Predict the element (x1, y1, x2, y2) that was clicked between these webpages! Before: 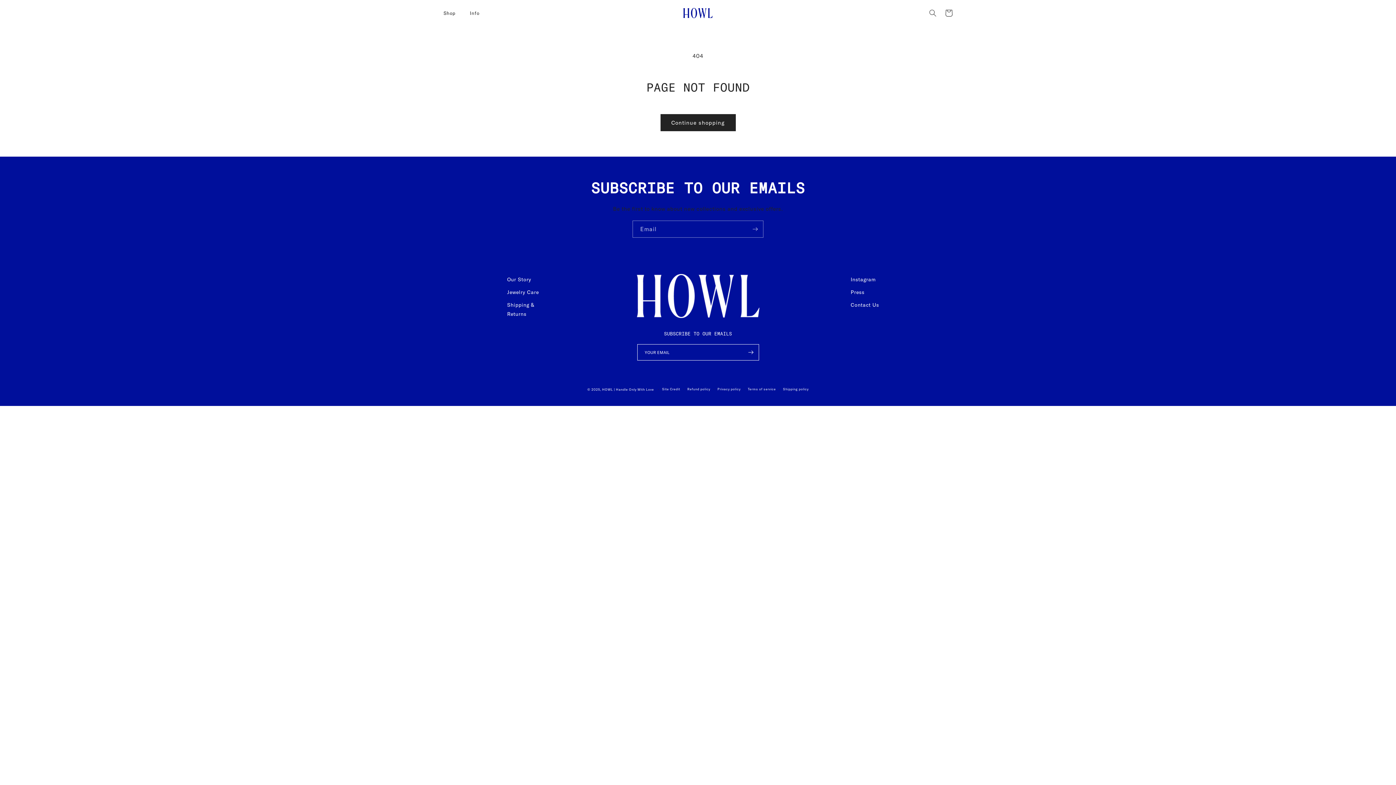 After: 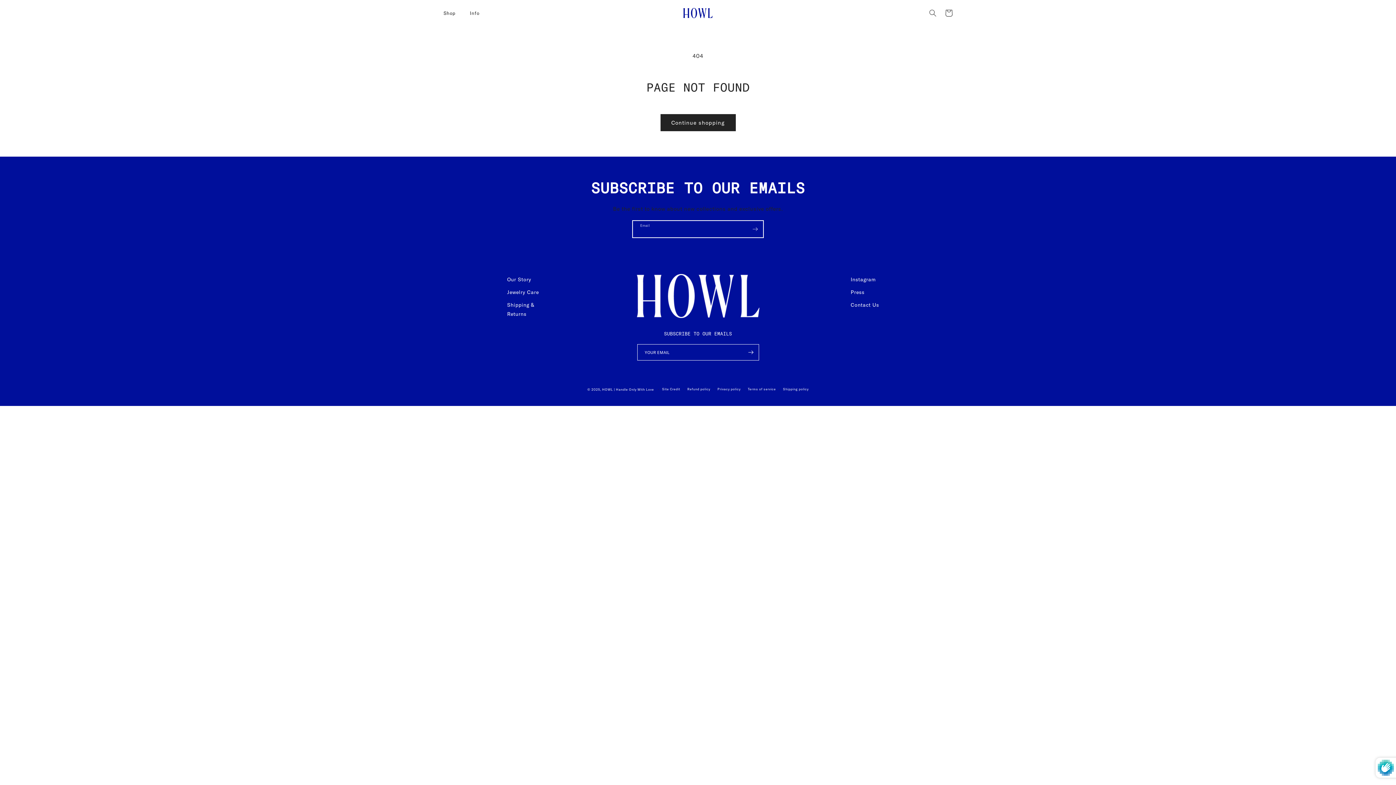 Action: label: Subscribe bbox: (747, 220, 763, 237)